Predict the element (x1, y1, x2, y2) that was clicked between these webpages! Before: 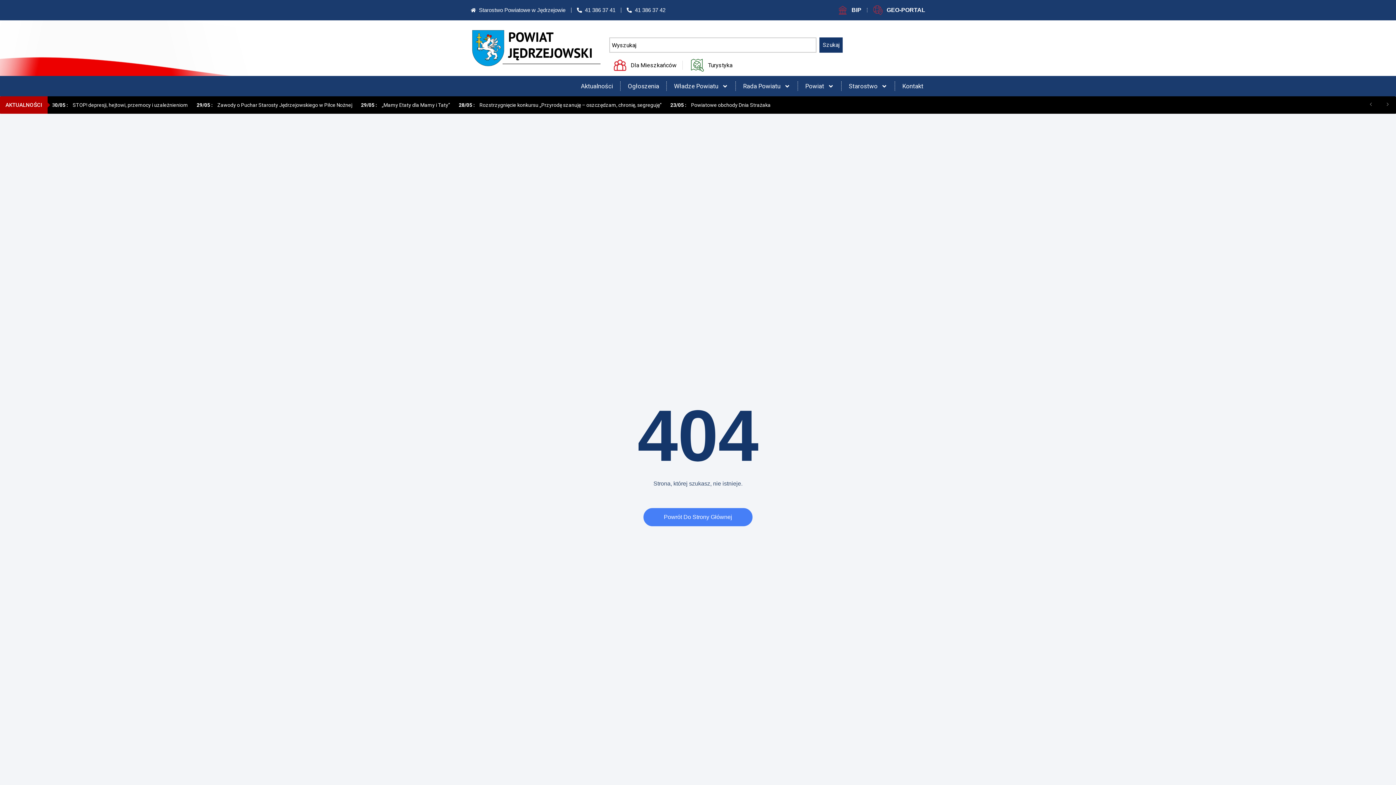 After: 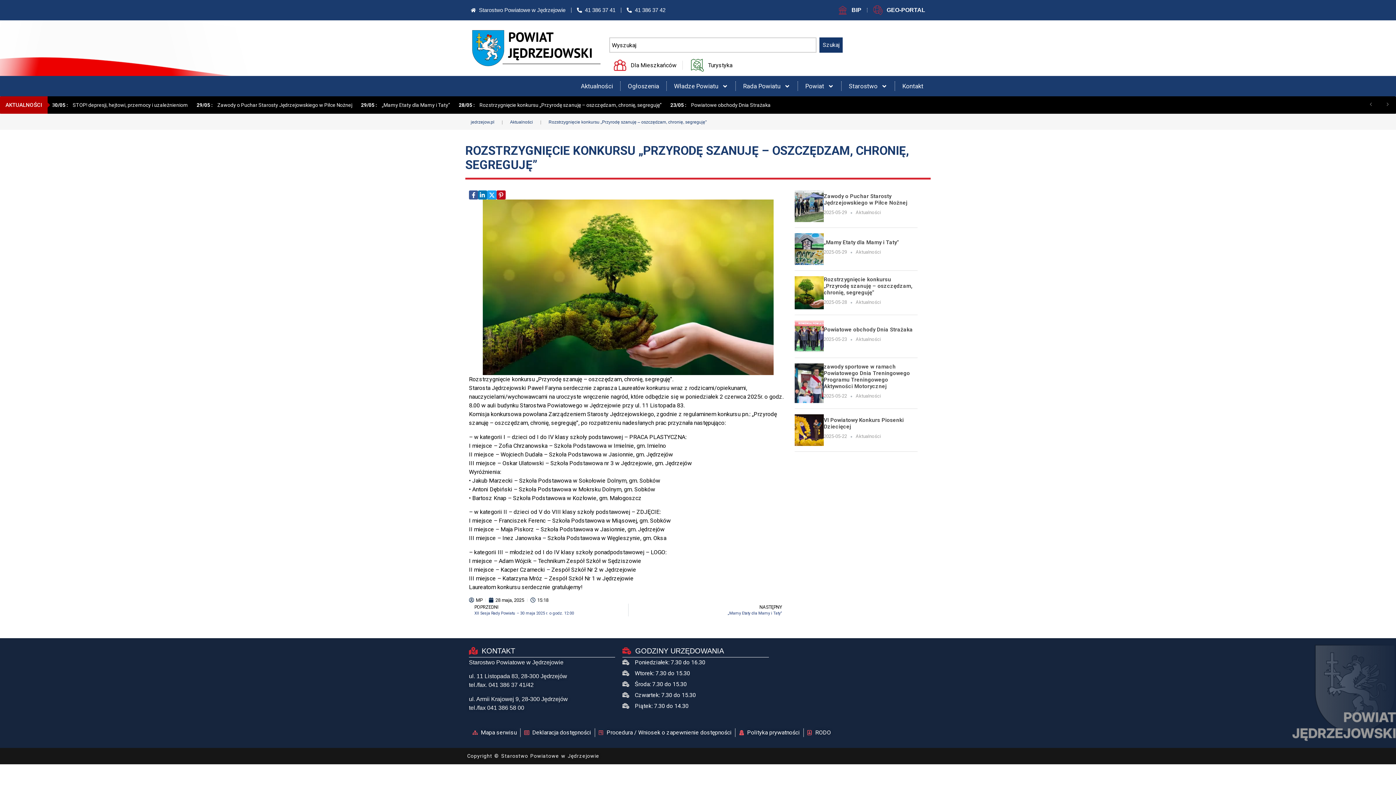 Action: bbox: (454, 96, 666, 113) label: 28 / 05 : Rozstrzygnięcie konkursu „Przyrodę szanuję – oszczędzam, chronię, segreguję”